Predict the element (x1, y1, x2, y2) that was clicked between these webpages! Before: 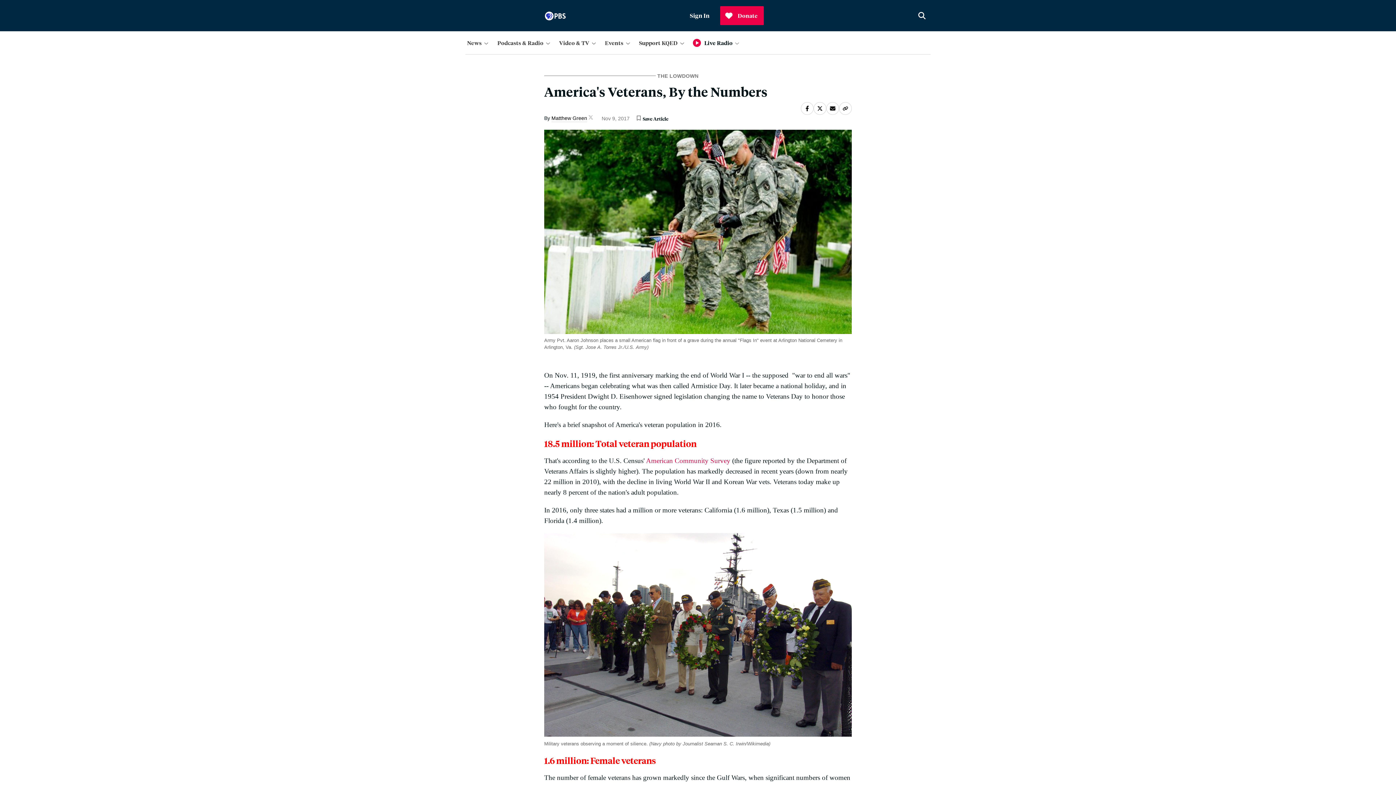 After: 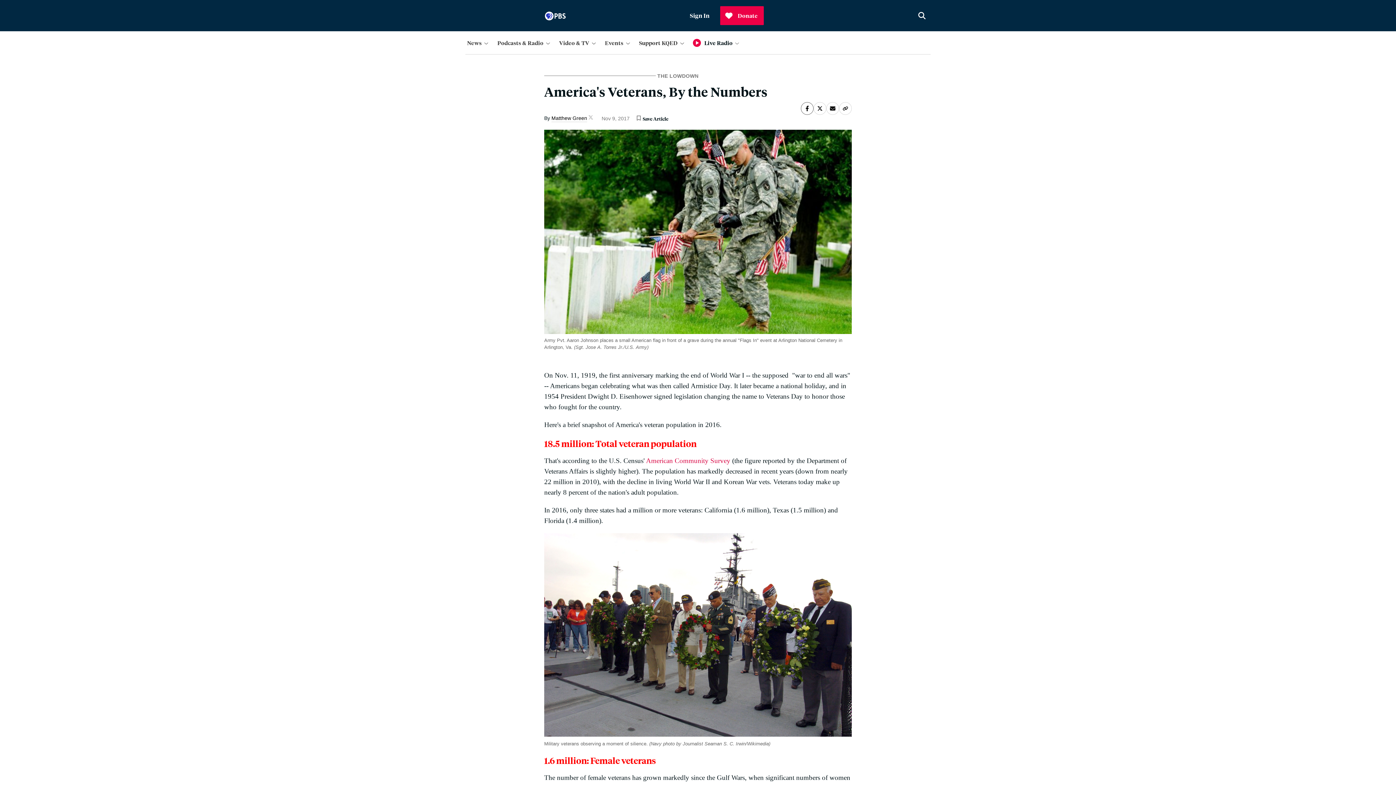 Action: label: Share with Facebook bbox: (801, 102, 813, 114)